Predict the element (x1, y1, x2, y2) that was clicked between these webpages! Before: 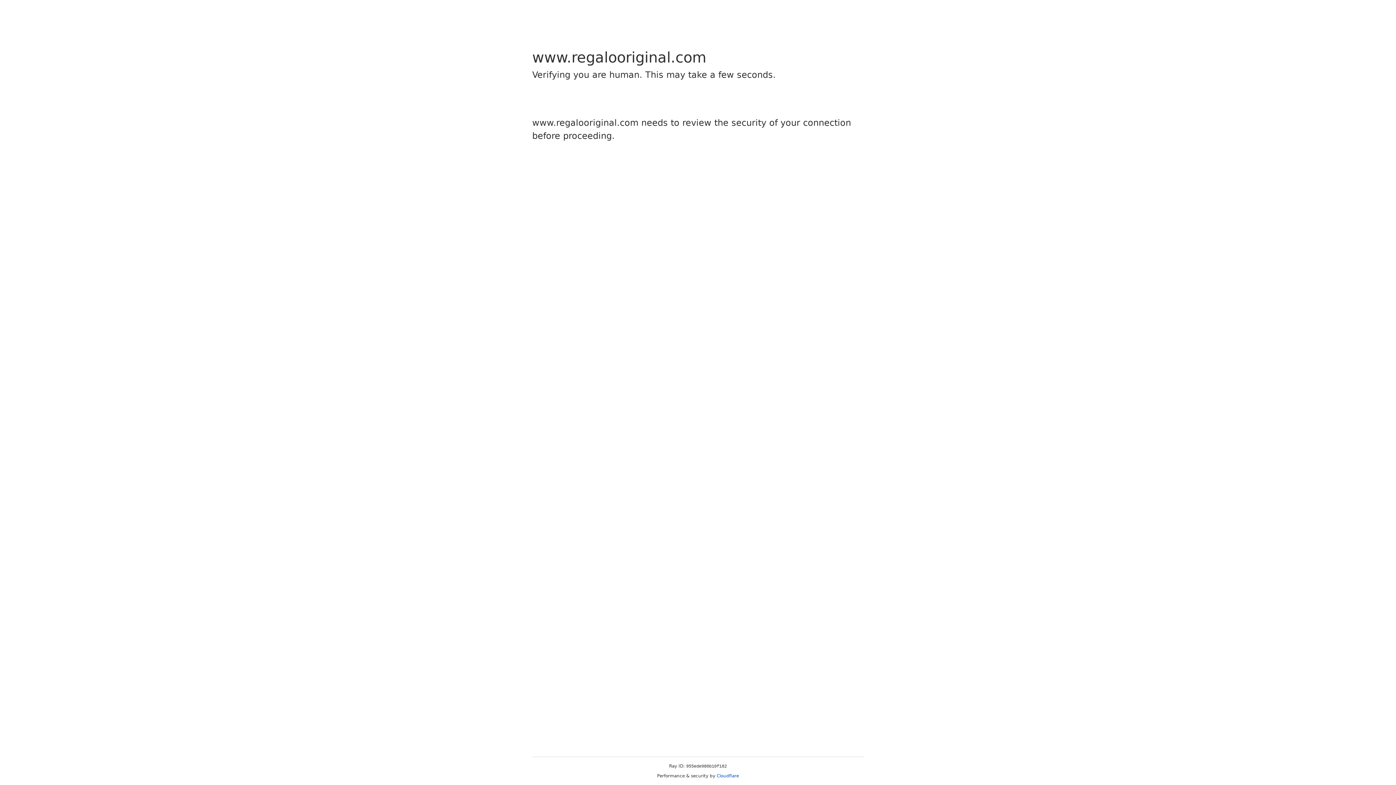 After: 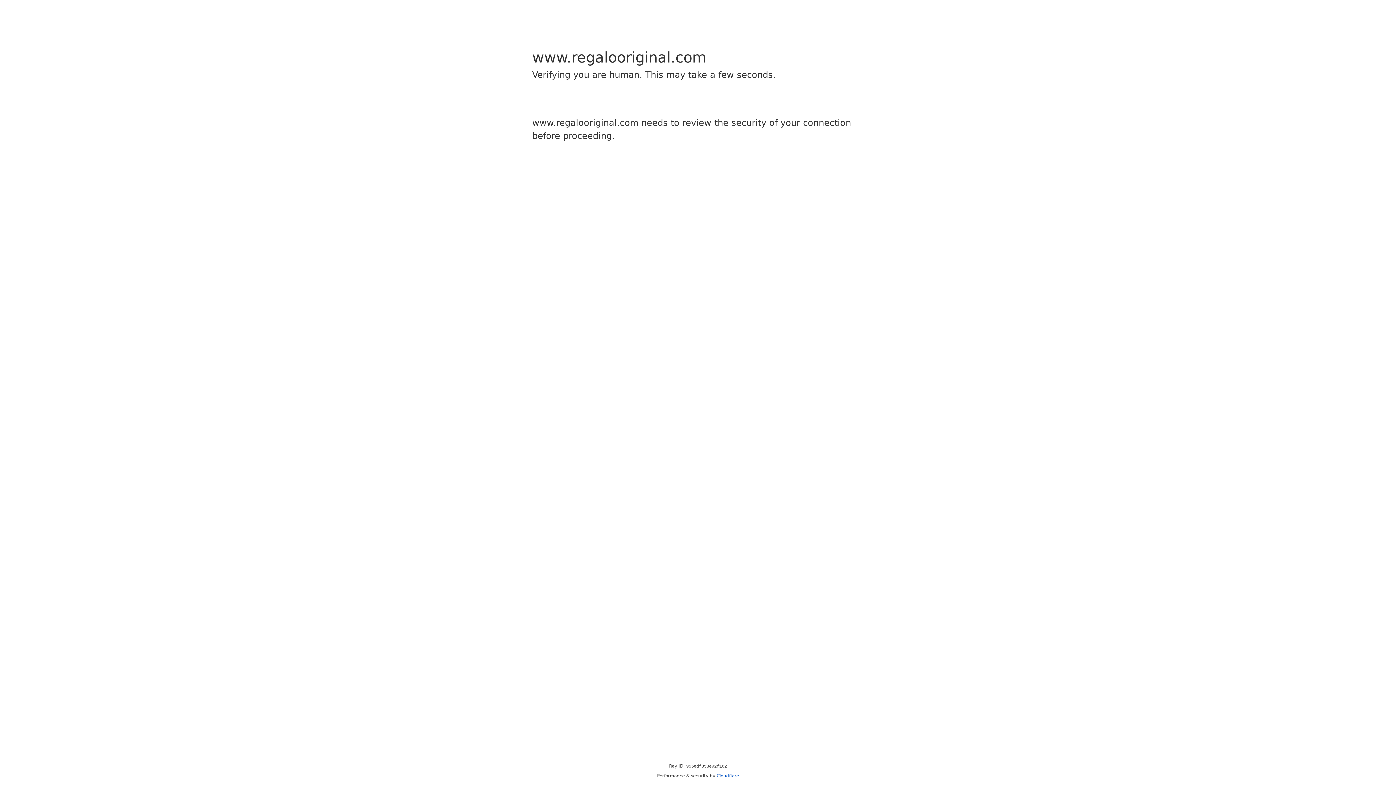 Action: bbox: (716, 773, 739, 778) label: Cloudflare